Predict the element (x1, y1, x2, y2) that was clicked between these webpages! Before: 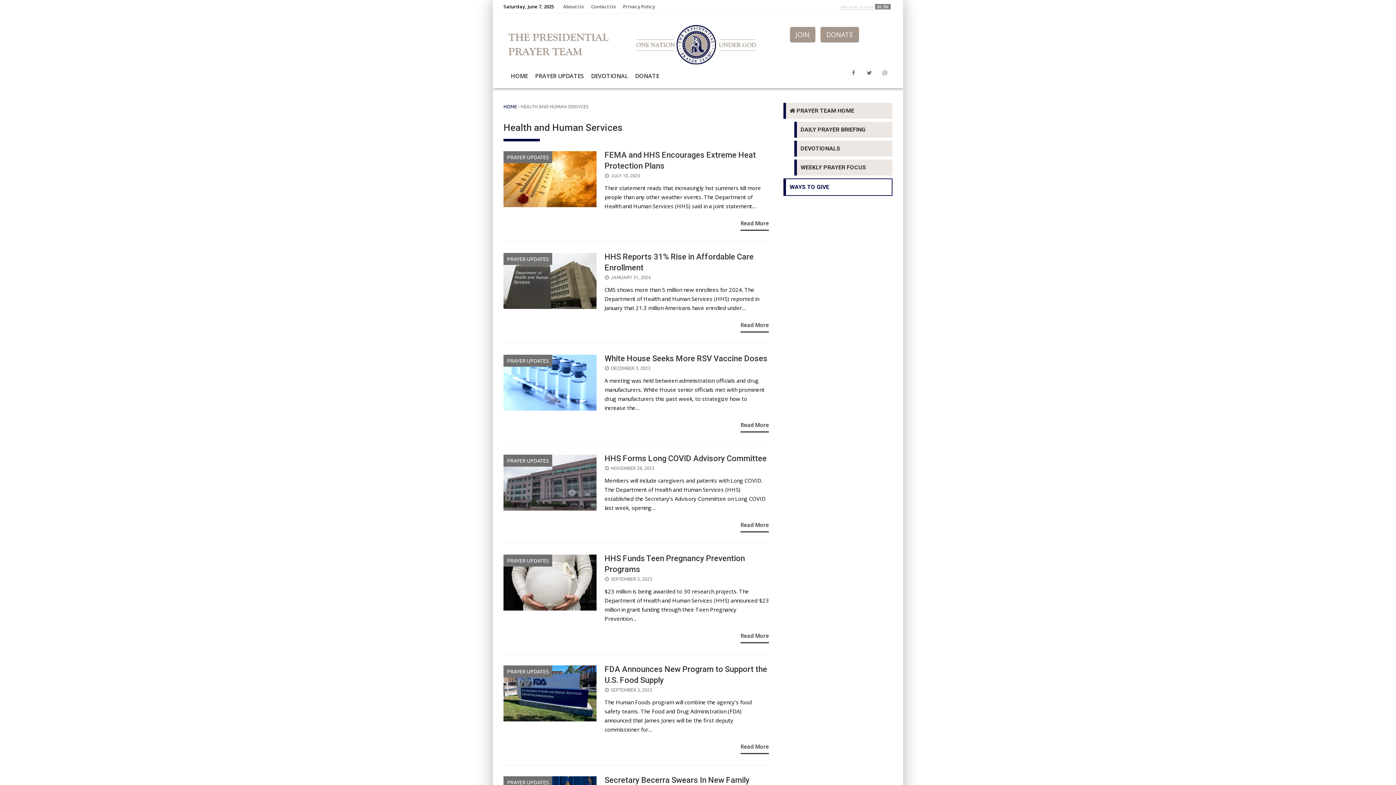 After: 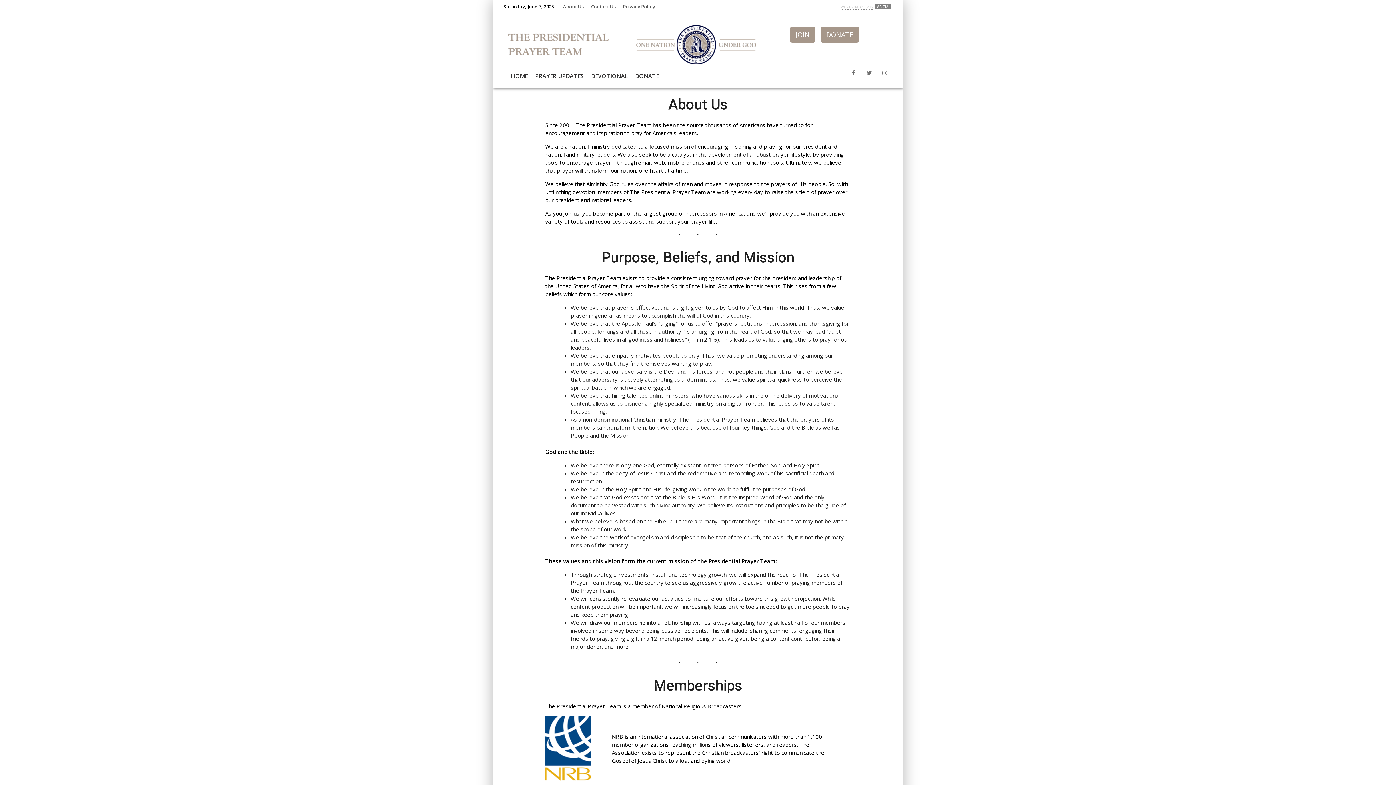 Action: label: About Us bbox: (563, 3, 583, 10)